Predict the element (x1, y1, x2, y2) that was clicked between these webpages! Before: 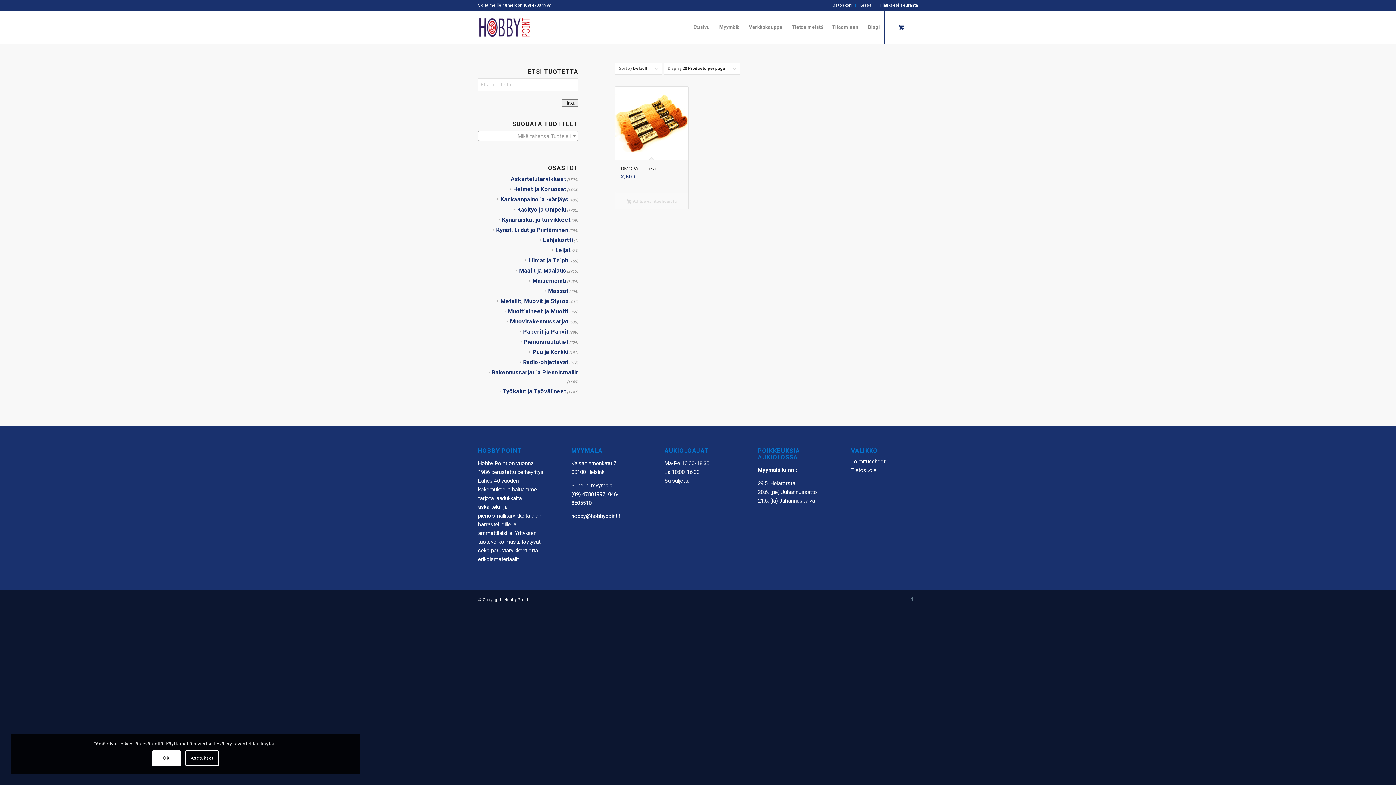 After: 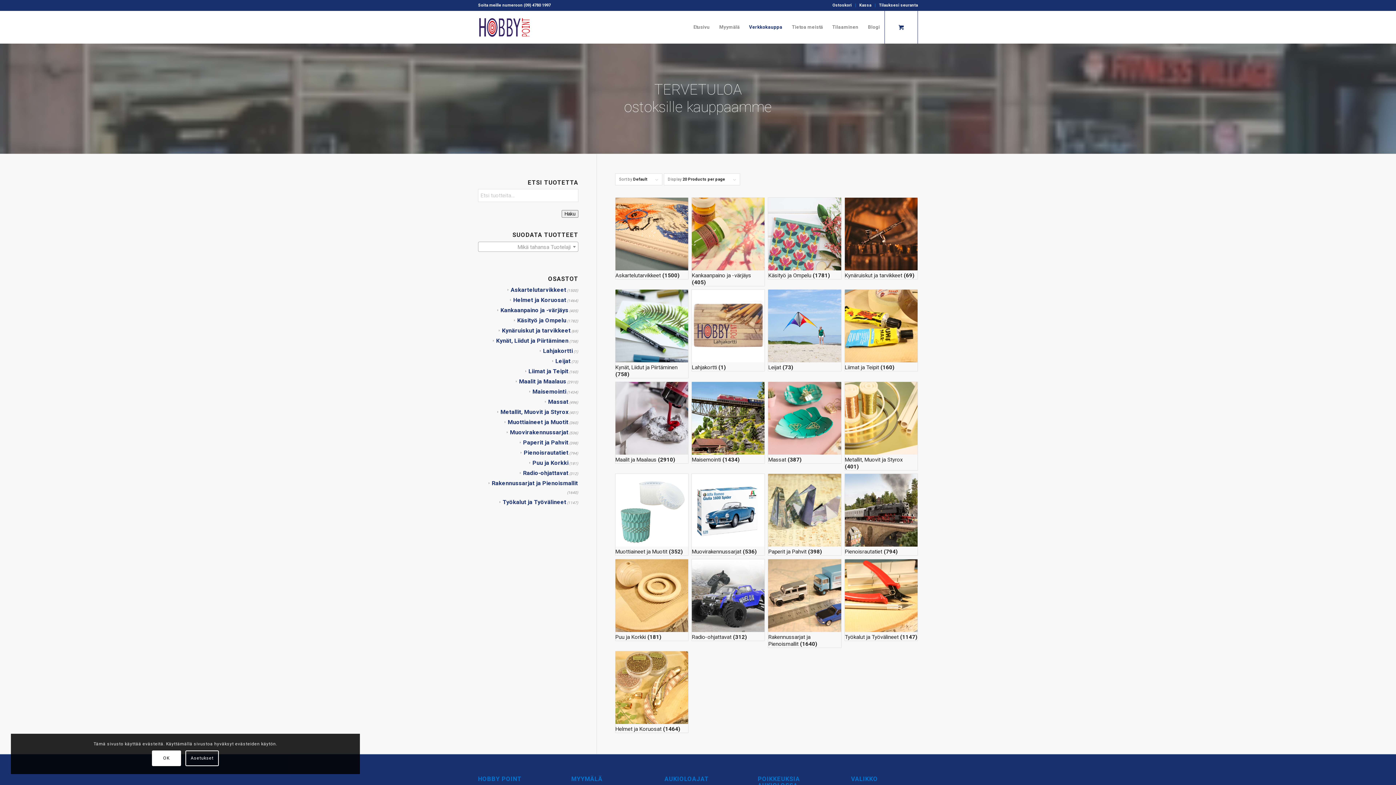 Action: label: Verkkokauppa bbox: (744, 10, 787, 43)